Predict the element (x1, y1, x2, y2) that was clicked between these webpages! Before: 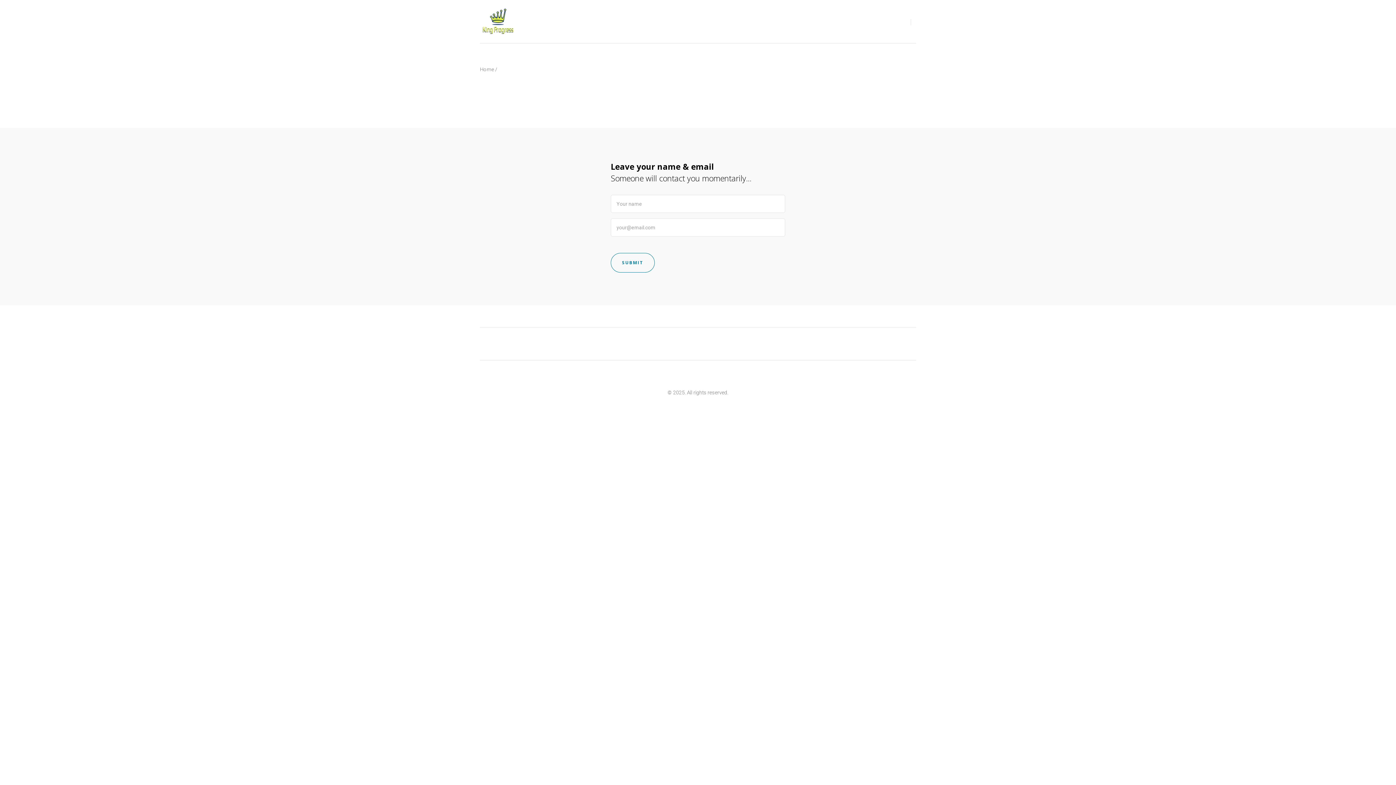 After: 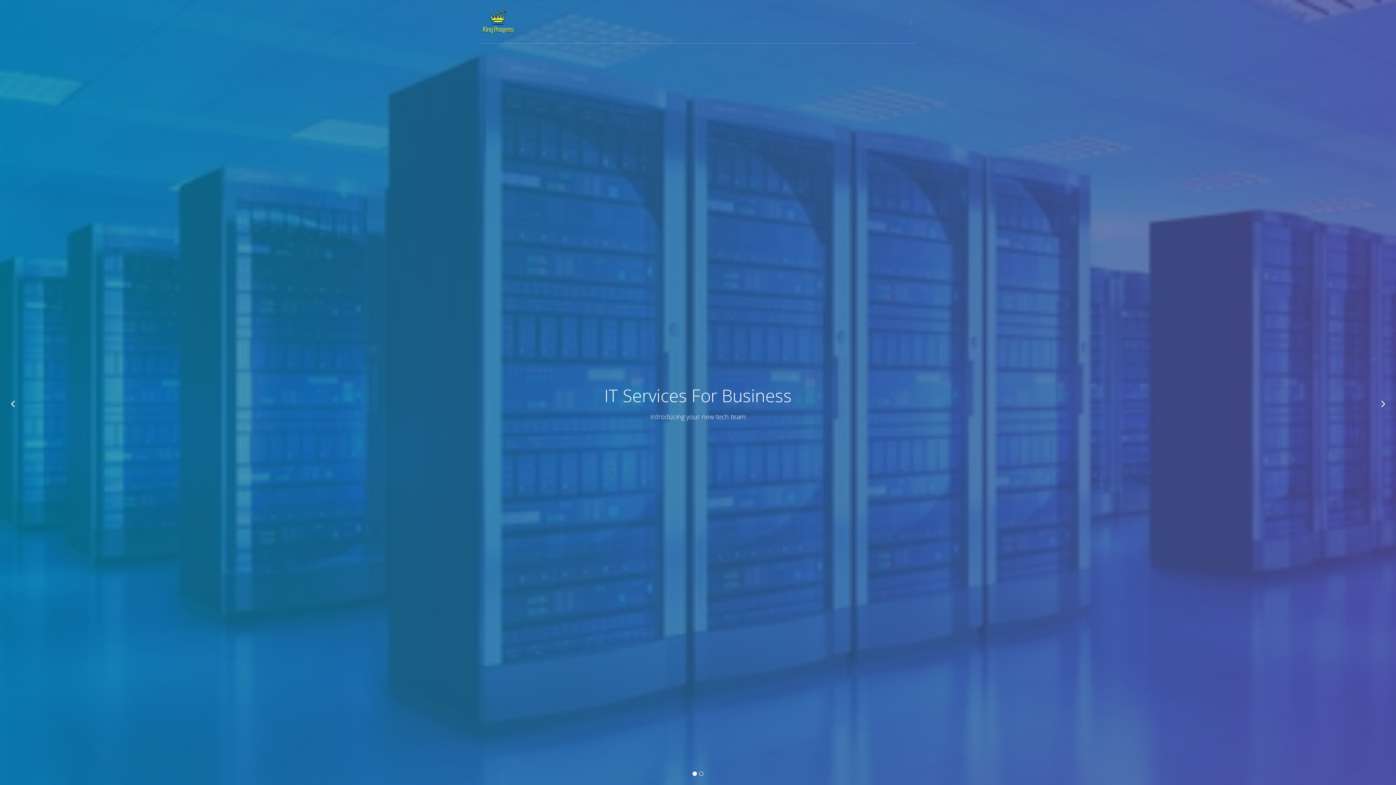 Action: bbox: (480, 66, 494, 72) label: Home